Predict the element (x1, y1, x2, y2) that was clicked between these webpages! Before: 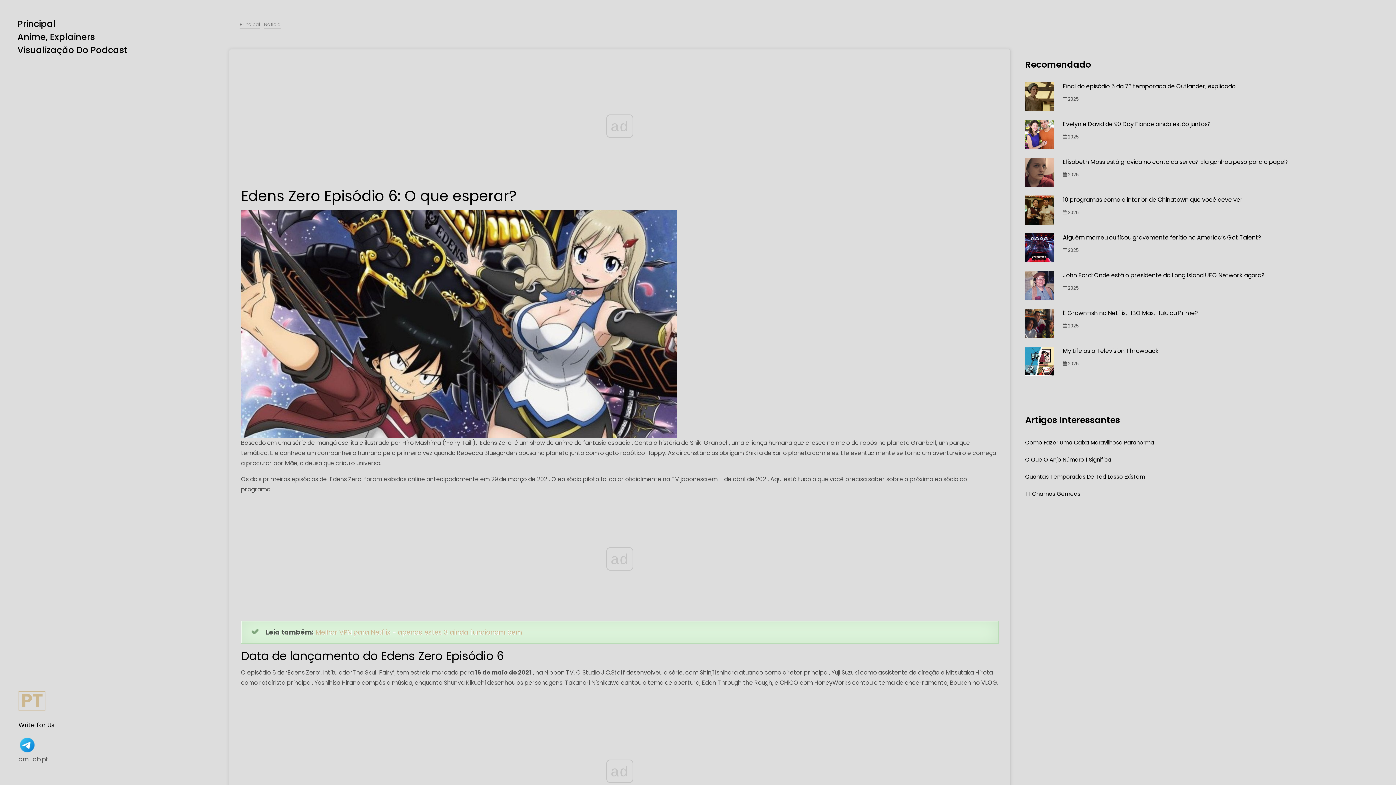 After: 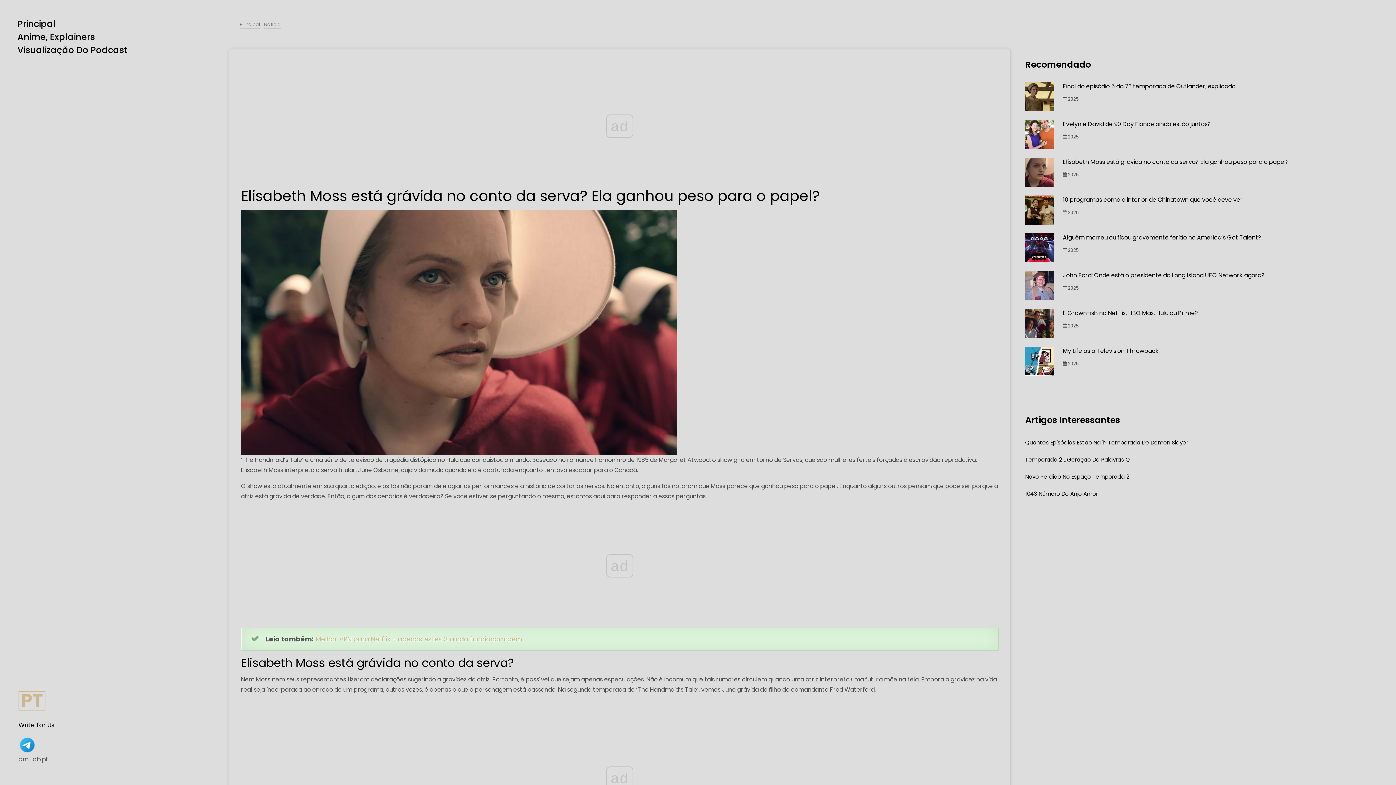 Action: bbox: (1025, 157, 1054, 186)